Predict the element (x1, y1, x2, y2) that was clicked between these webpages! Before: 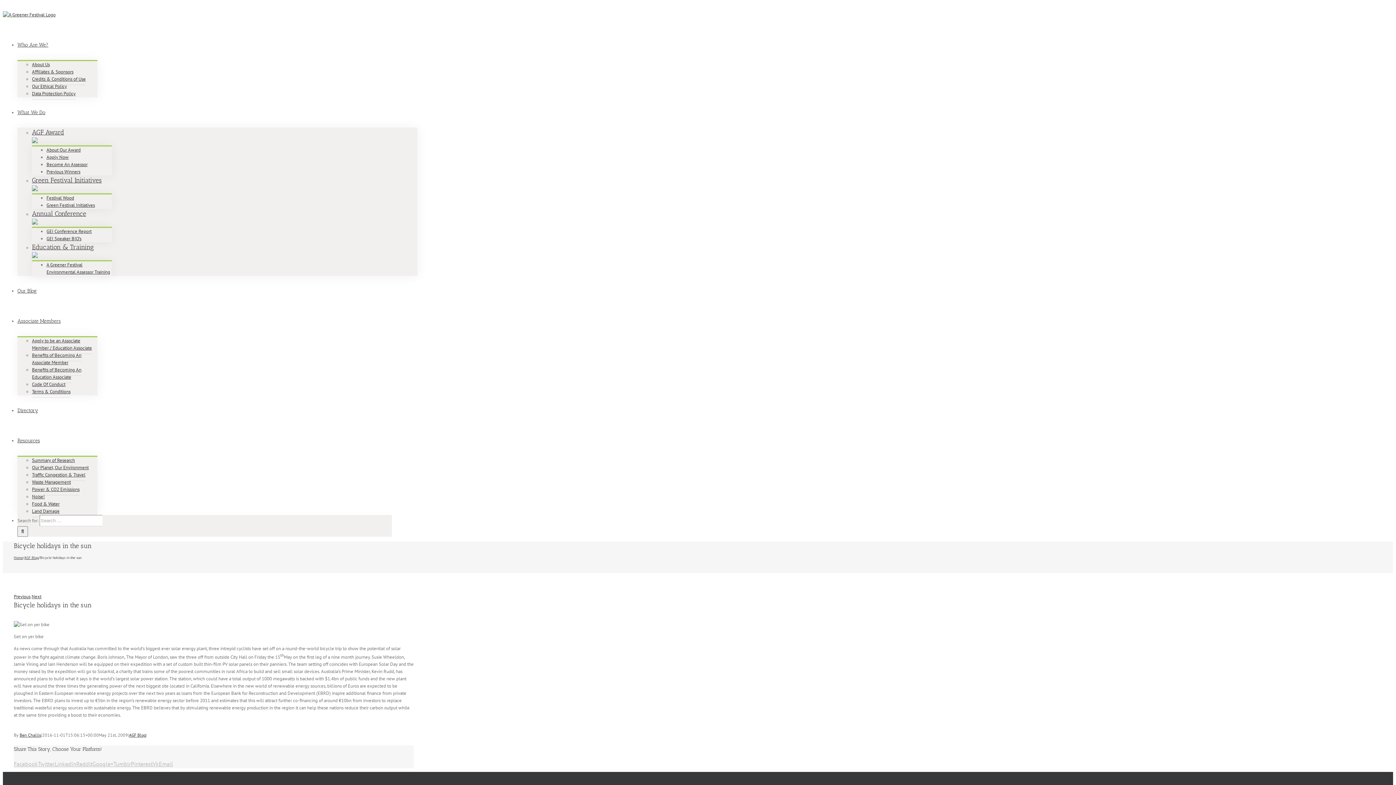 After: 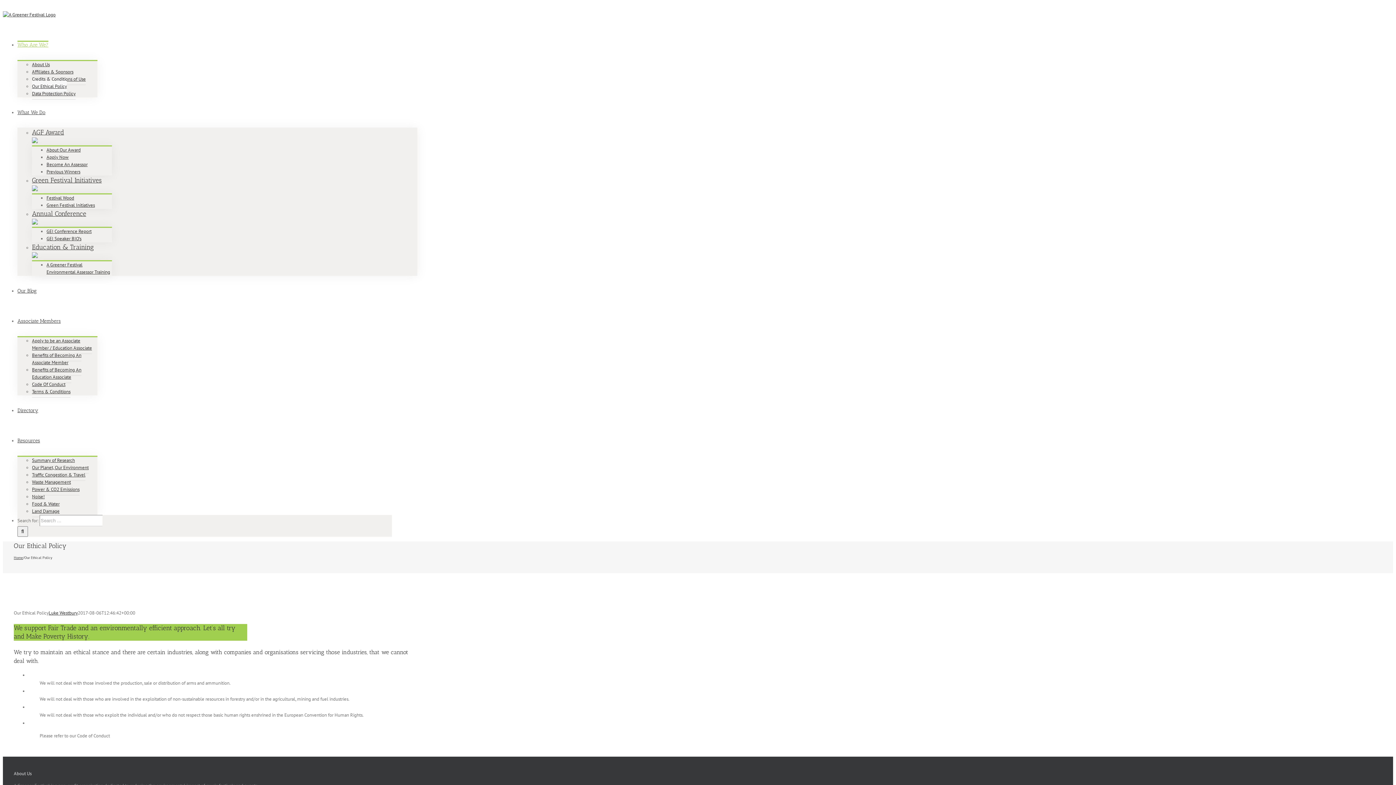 Action: label: Our Ethical Policy bbox: (32, 80, 66, 92)